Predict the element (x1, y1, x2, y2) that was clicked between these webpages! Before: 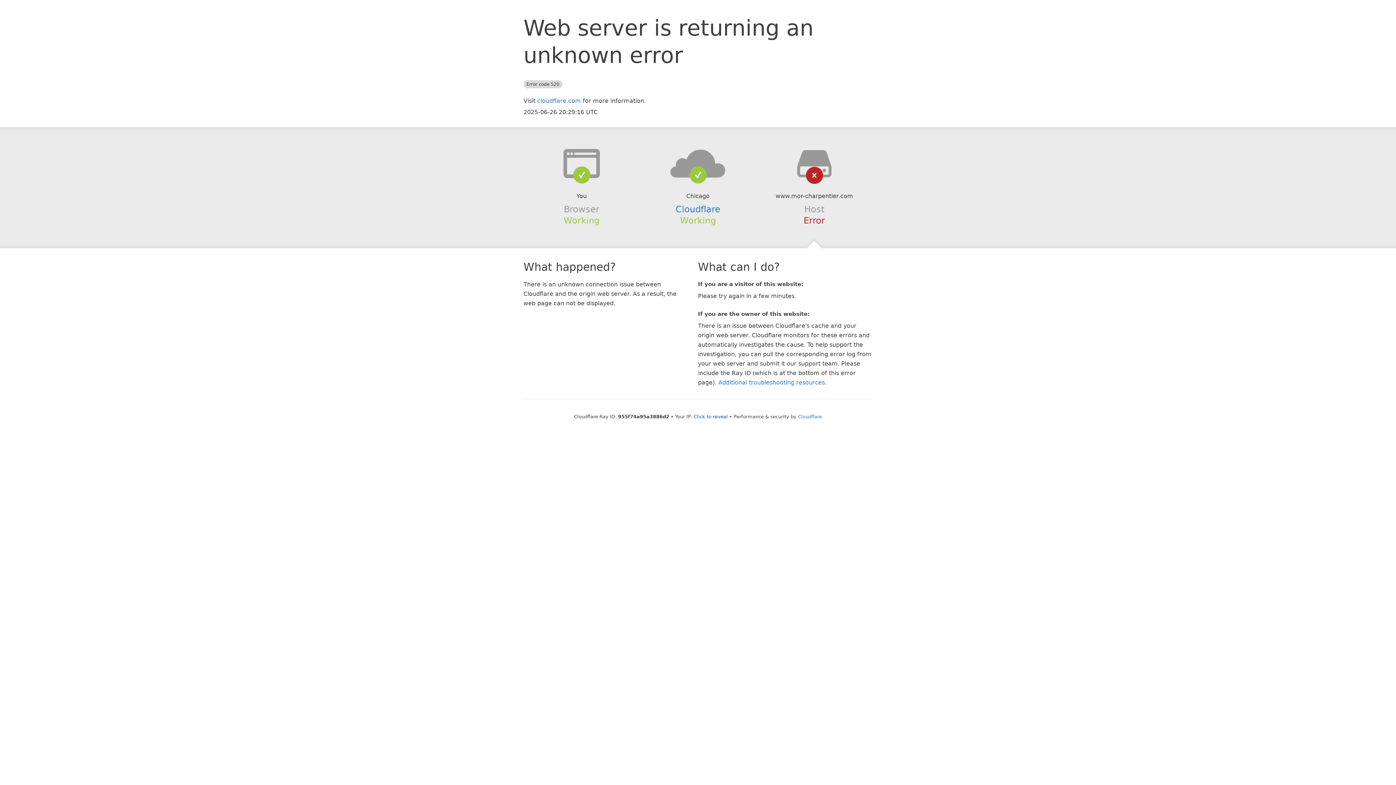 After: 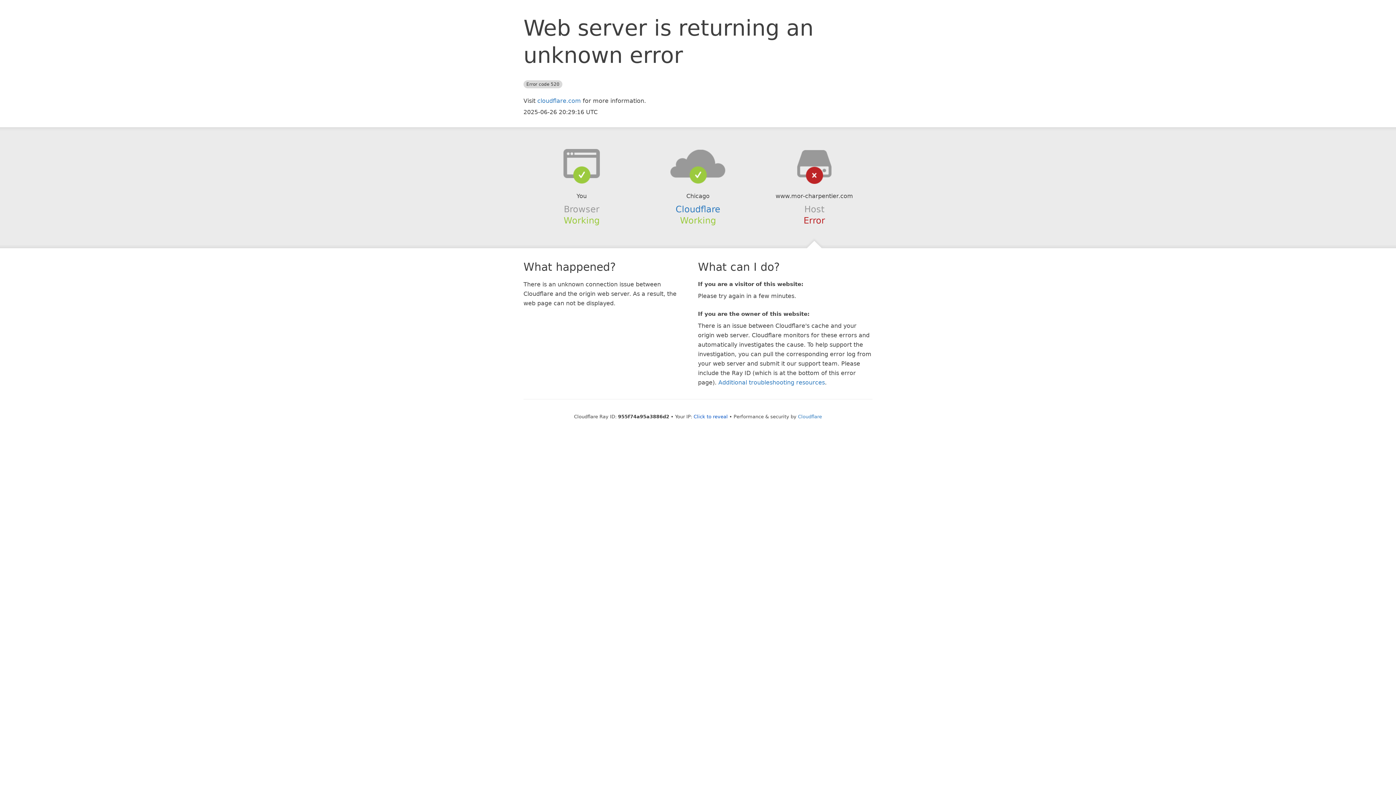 Action: bbox: (639, 148, 756, 178)